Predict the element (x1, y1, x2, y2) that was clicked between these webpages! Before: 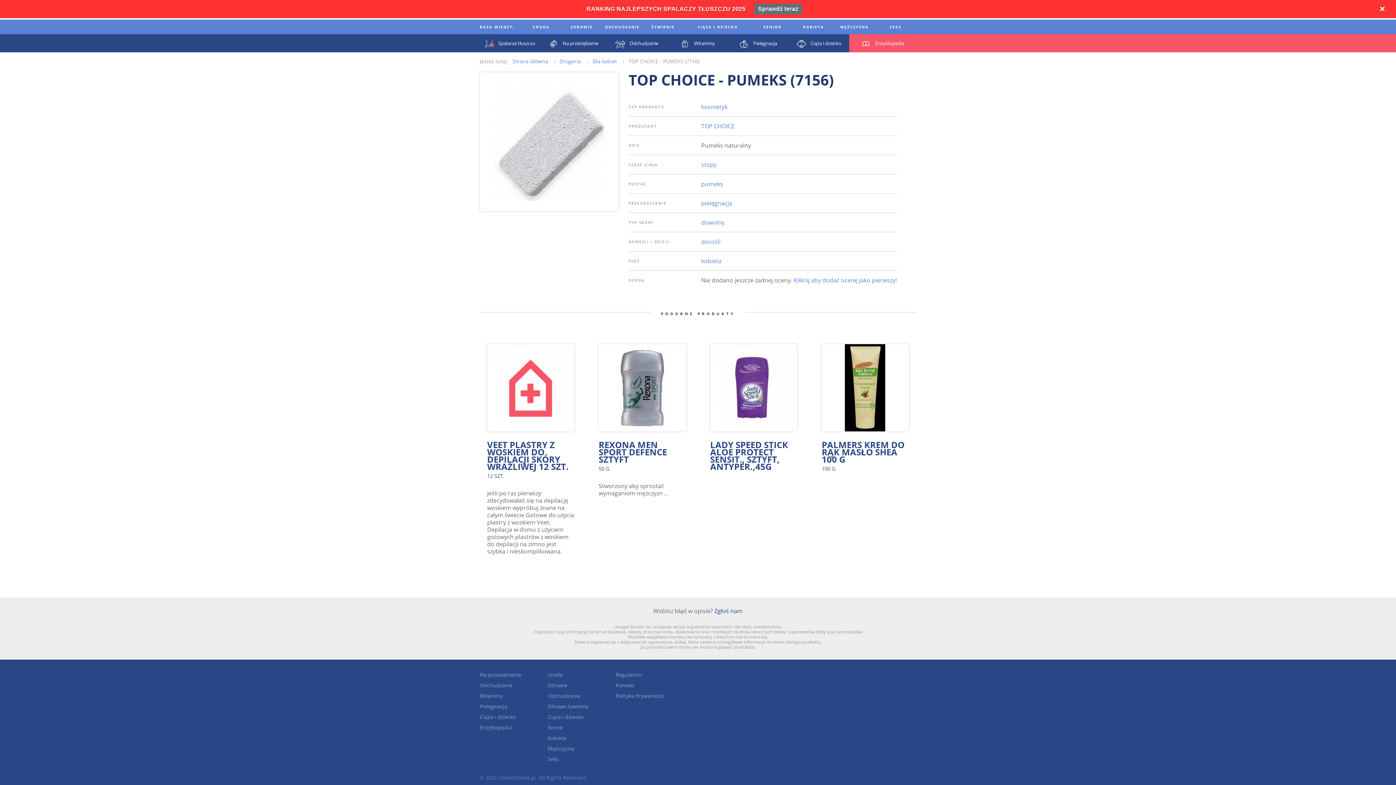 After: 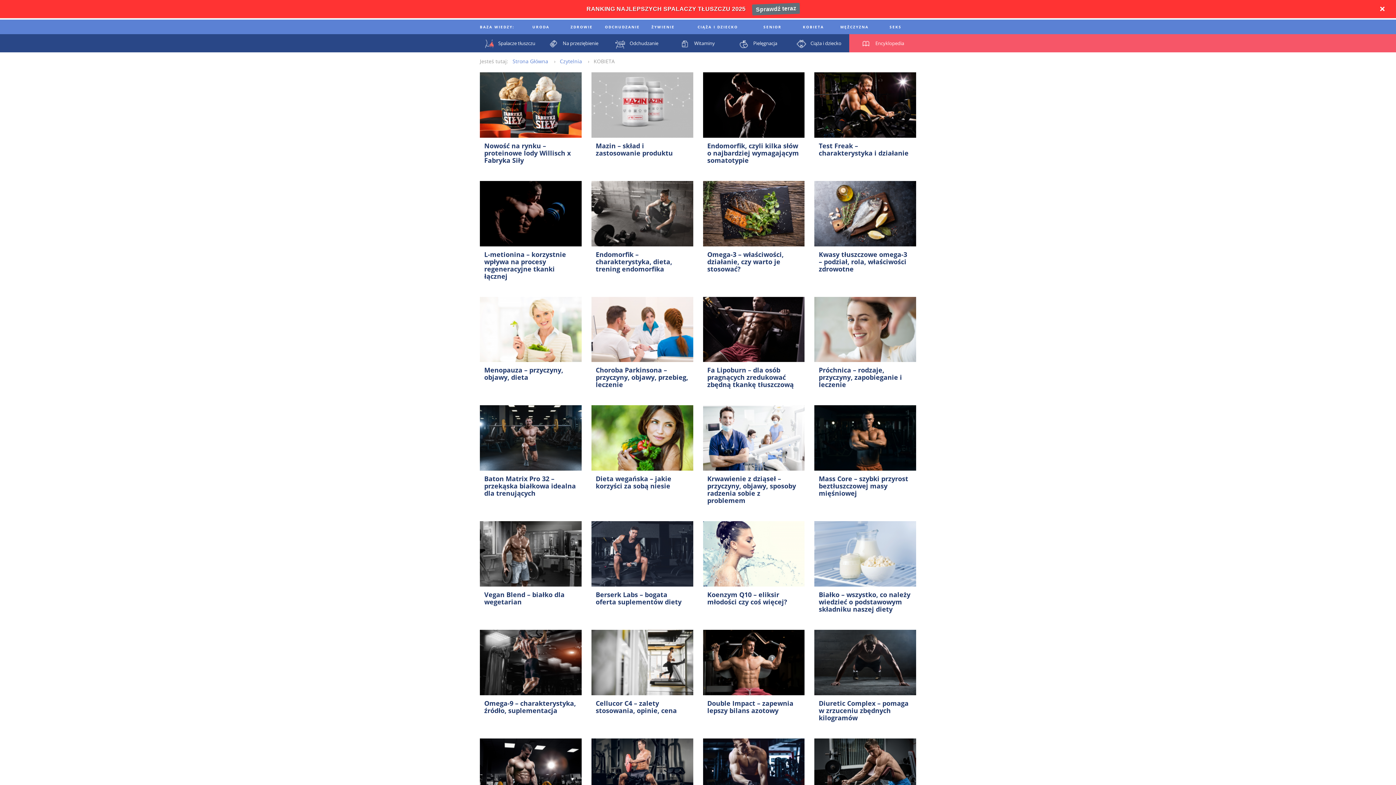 Action: bbox: (793, 19, 834, 34) label: KOBIETA